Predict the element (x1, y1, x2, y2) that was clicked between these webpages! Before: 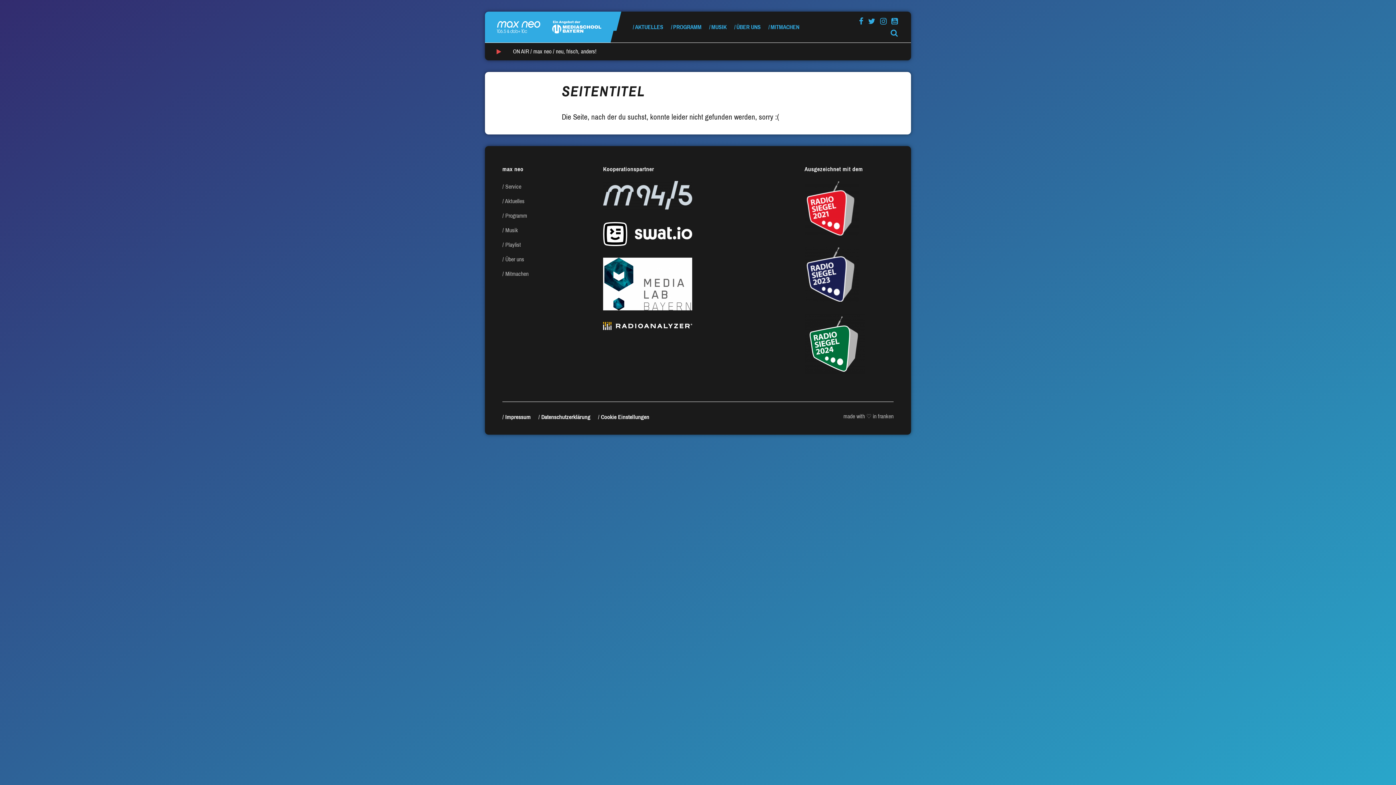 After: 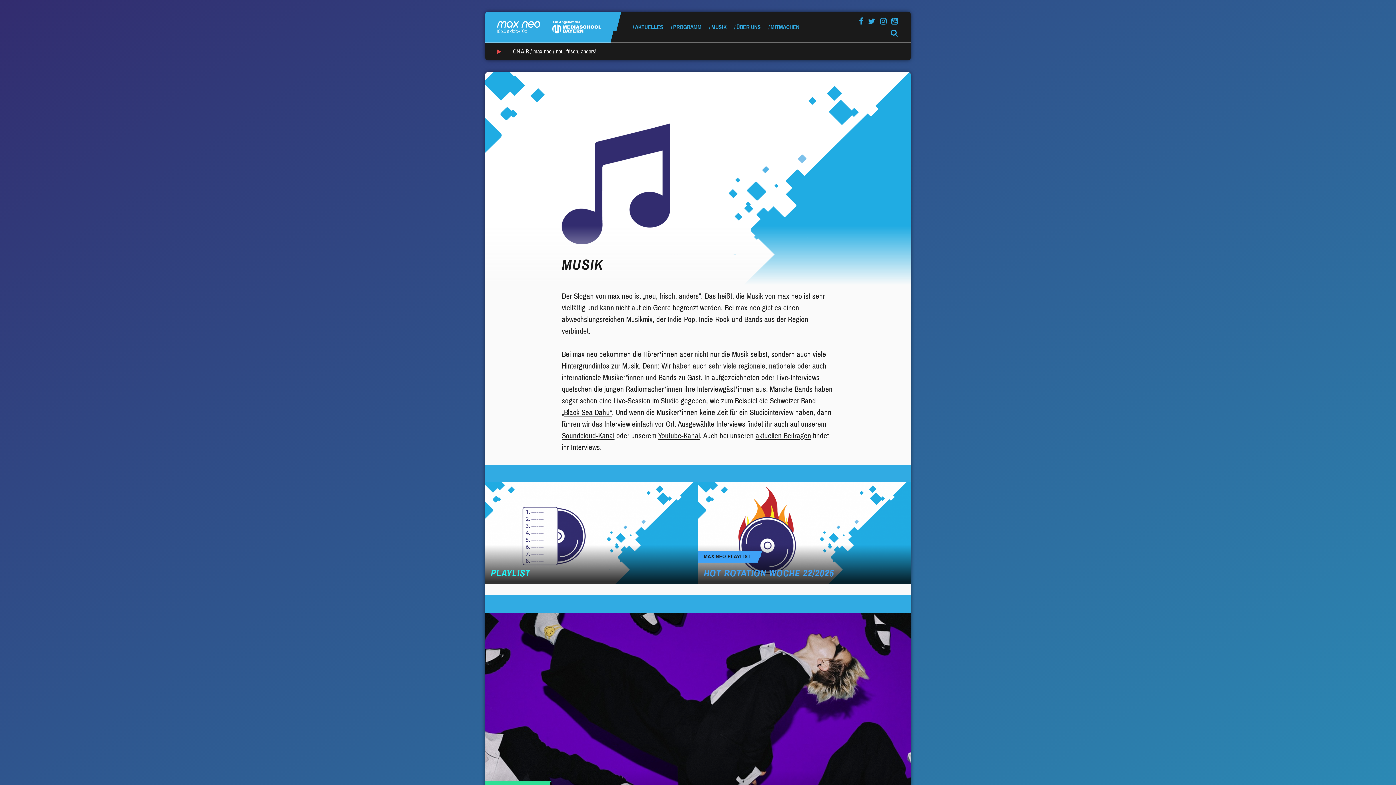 Action: bbox: (709, 11, 726, 42) label: MUSIK